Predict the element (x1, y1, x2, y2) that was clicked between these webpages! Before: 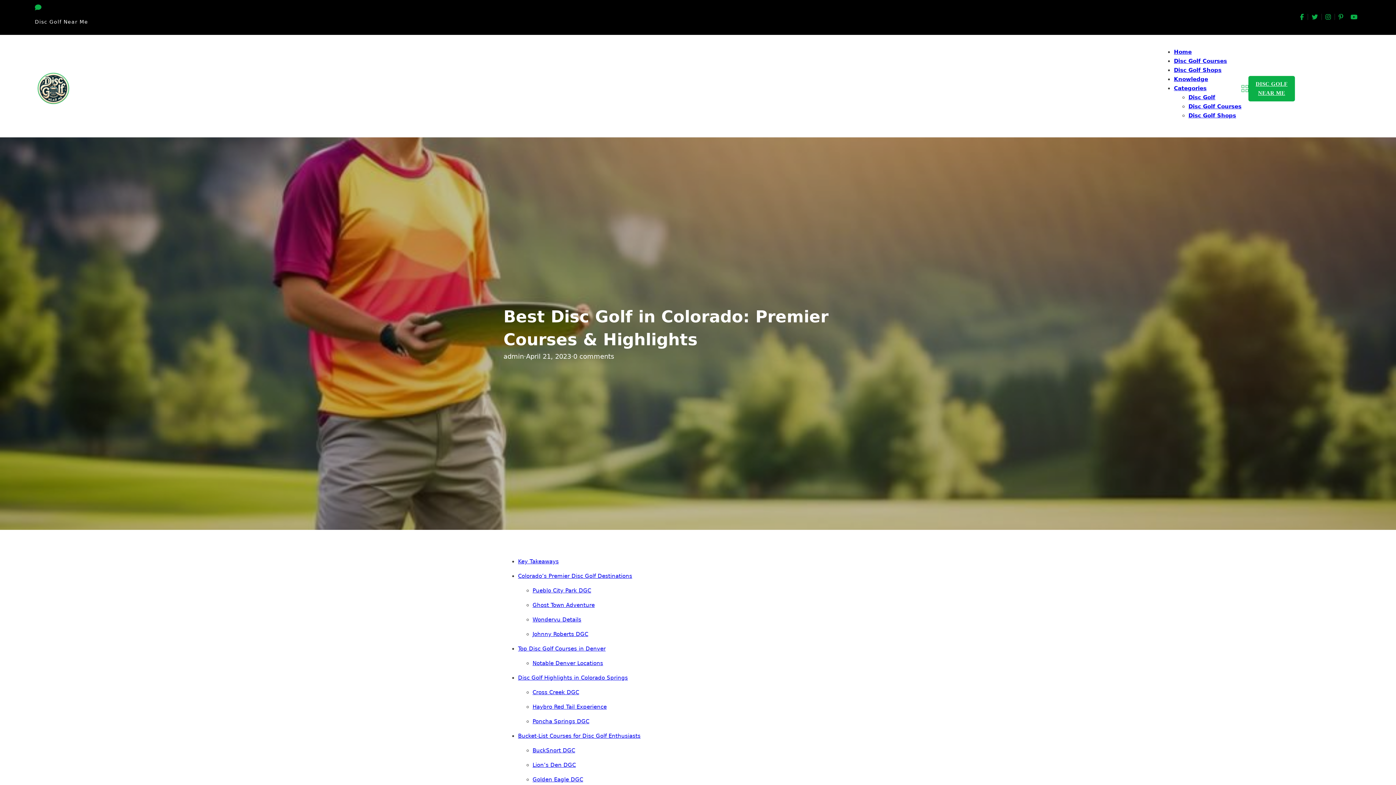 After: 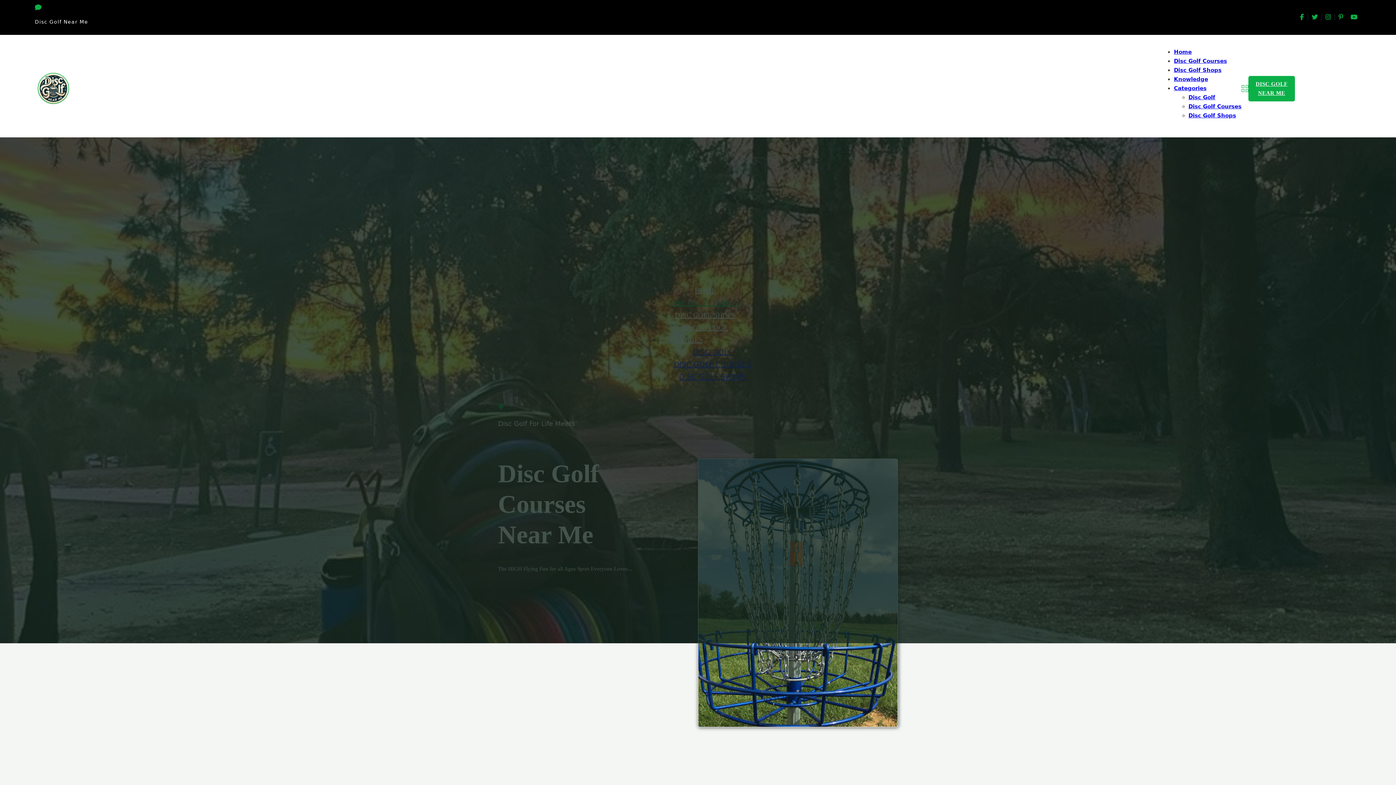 Action: label: DISC GOLF
NEAR ME
 bbox: (1248, 75, 1295, 101)